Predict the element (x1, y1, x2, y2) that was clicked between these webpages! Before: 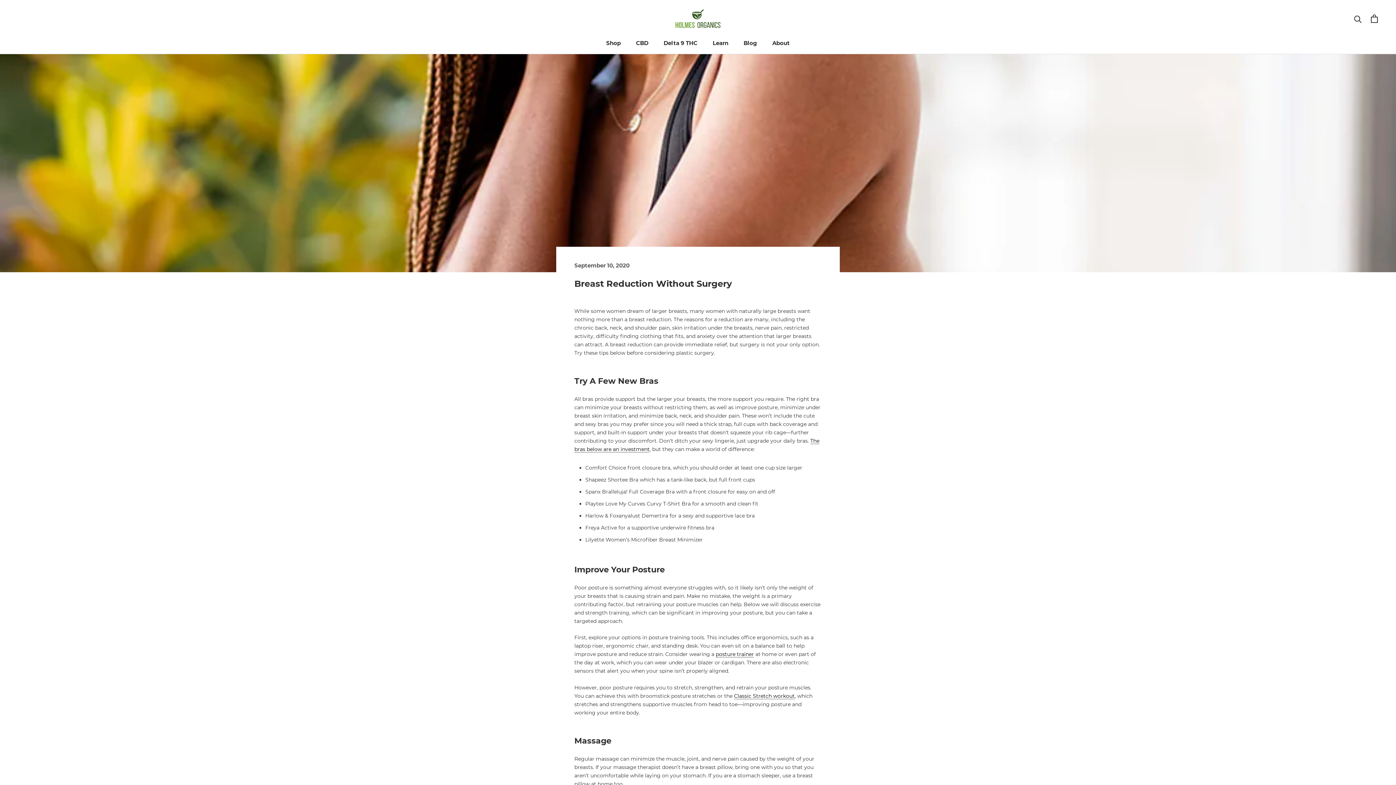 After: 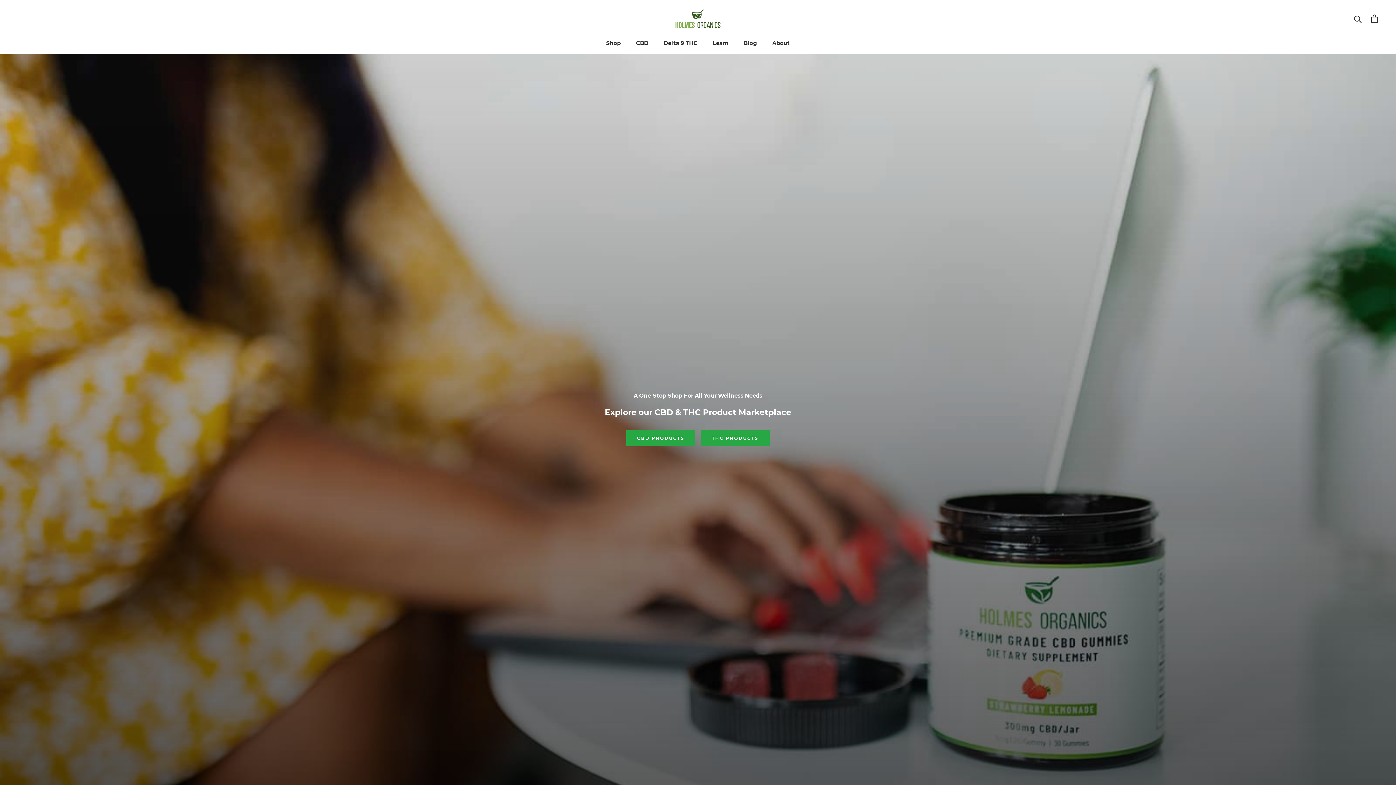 Action: label: Shop bbox: (606, 39, 620, 46)